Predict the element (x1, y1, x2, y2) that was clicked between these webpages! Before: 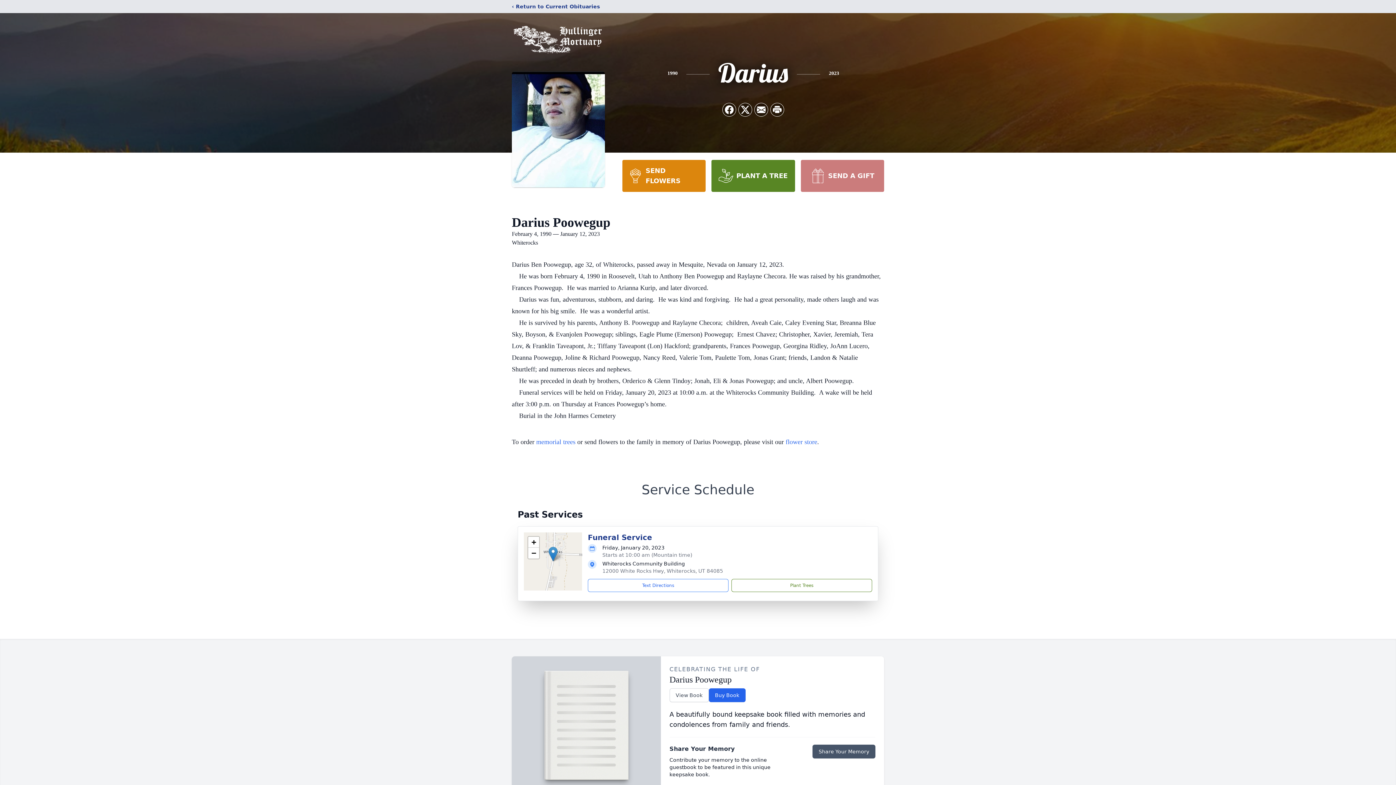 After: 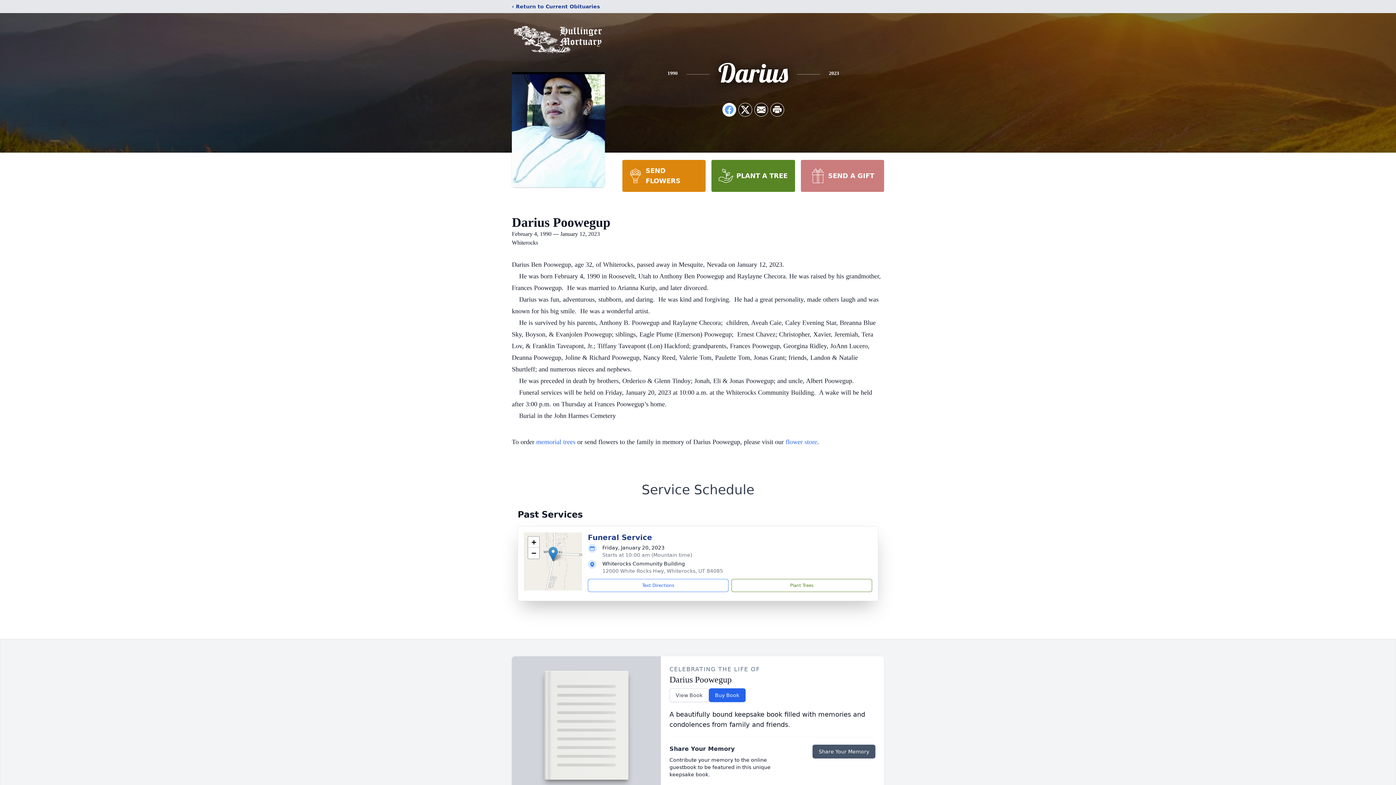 Action: label: Share on Facebook bbox: (722, 103, 736, 116)